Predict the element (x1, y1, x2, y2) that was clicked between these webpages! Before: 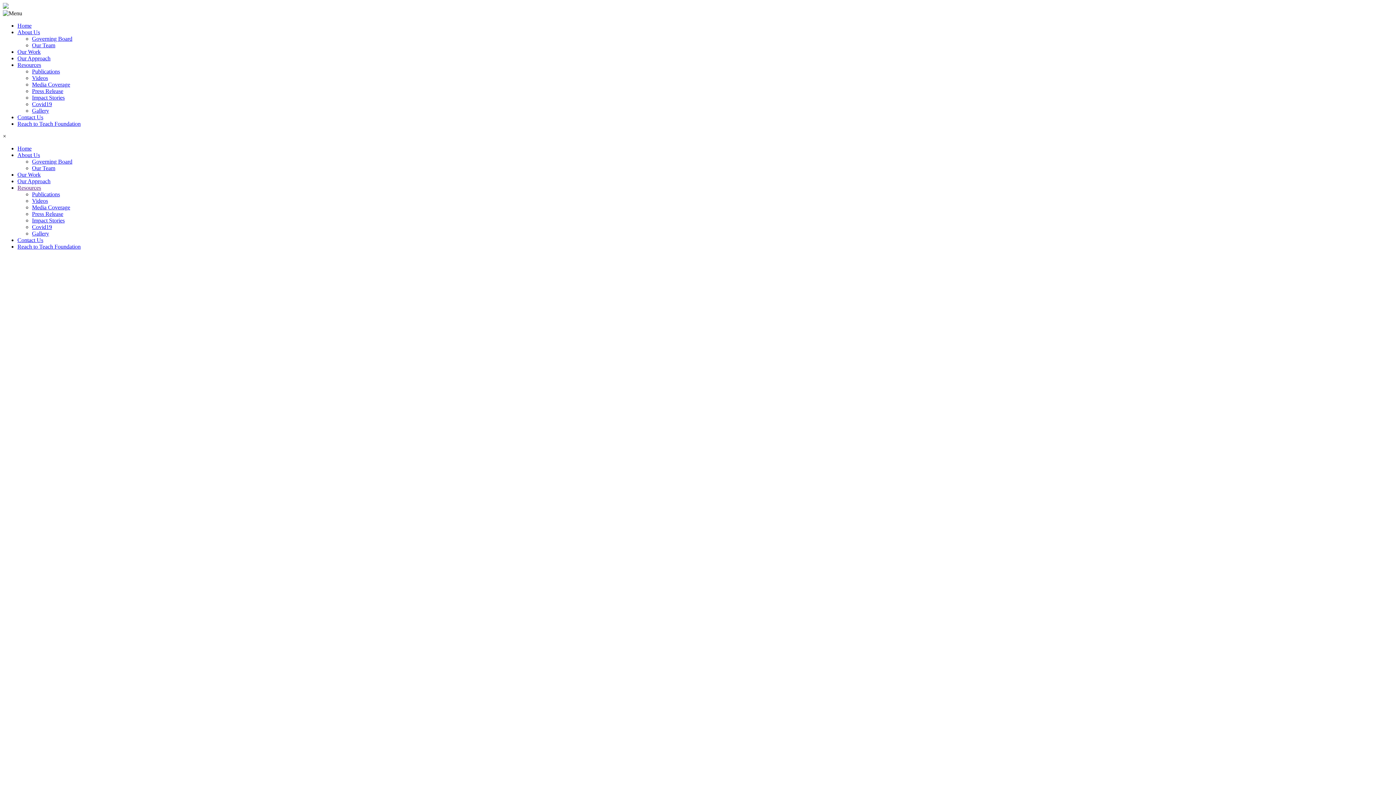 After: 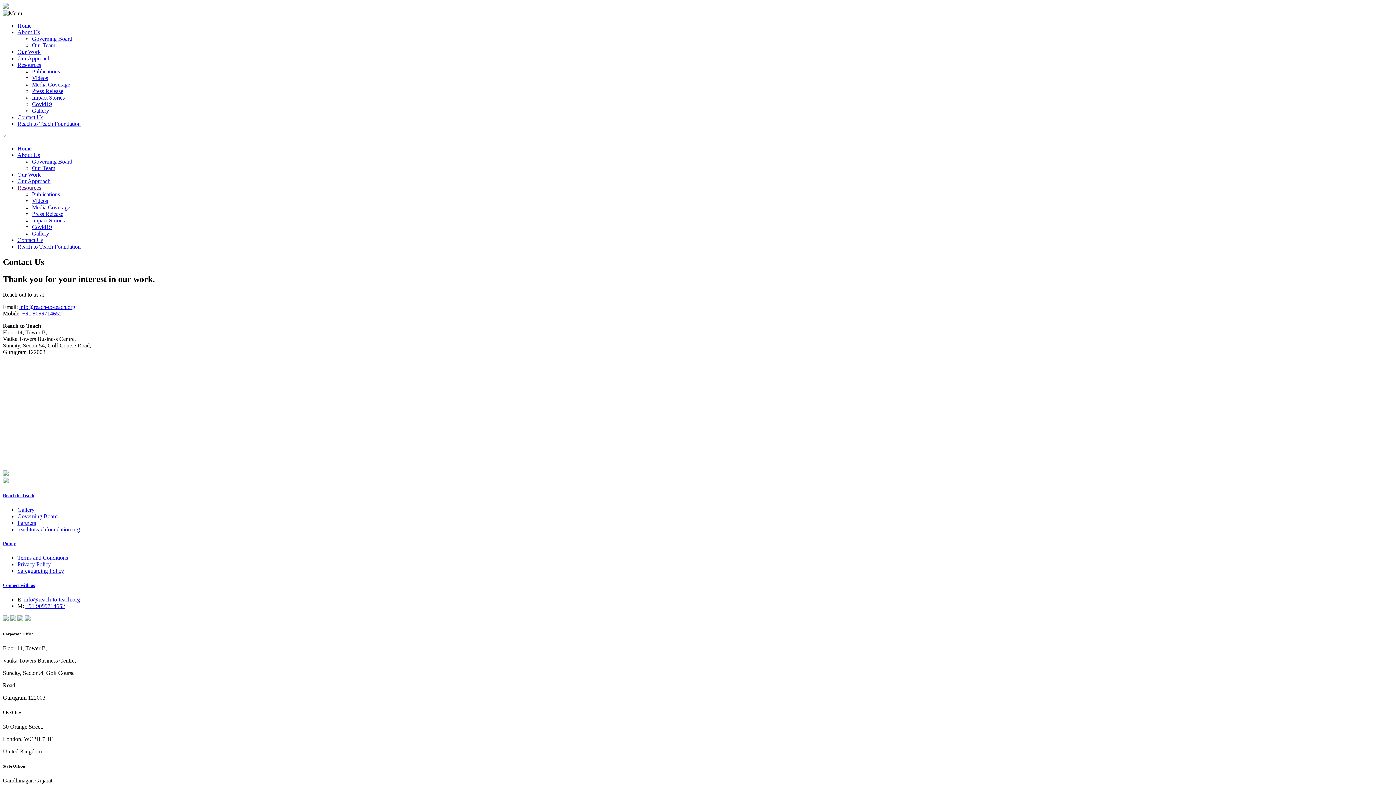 Action: label: Contact Us bbox: (17, 114, 43, 120)